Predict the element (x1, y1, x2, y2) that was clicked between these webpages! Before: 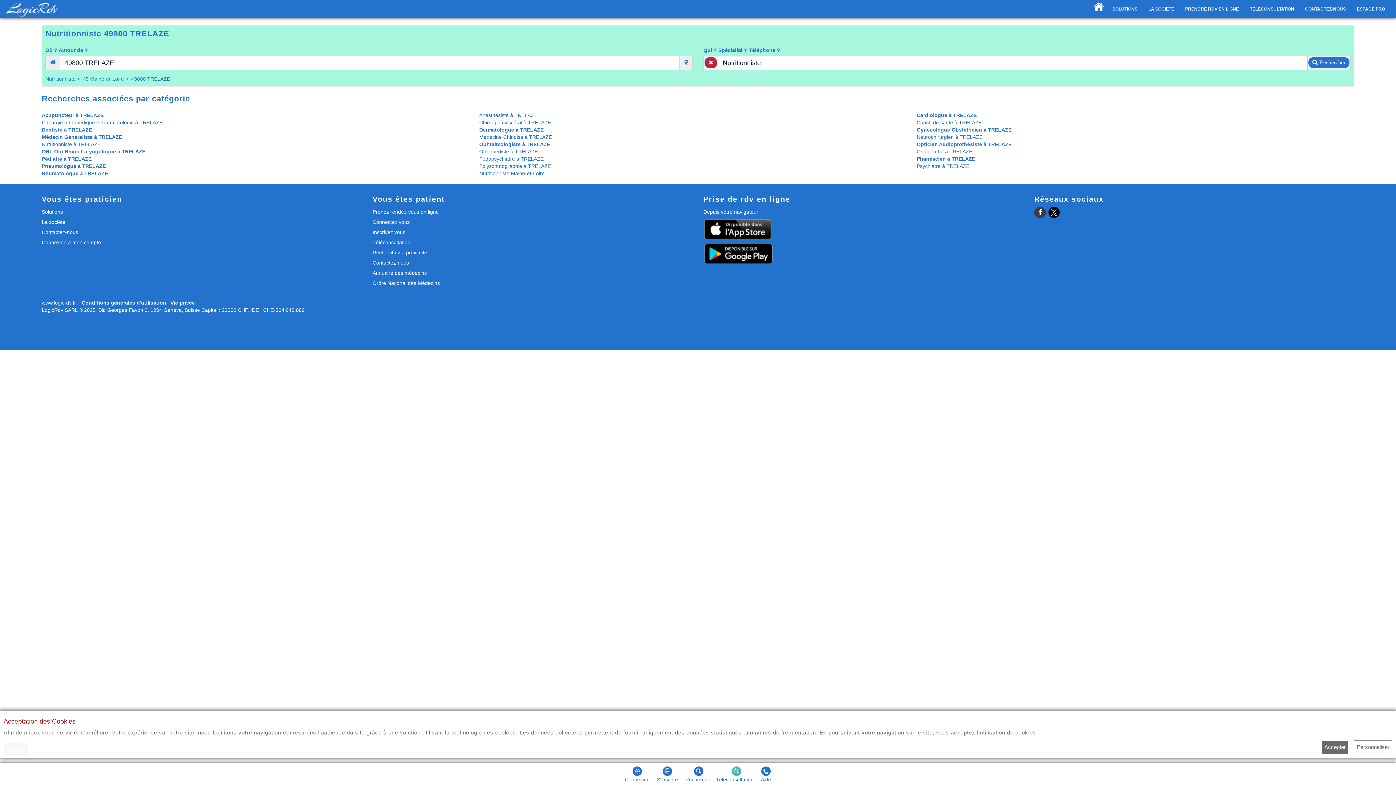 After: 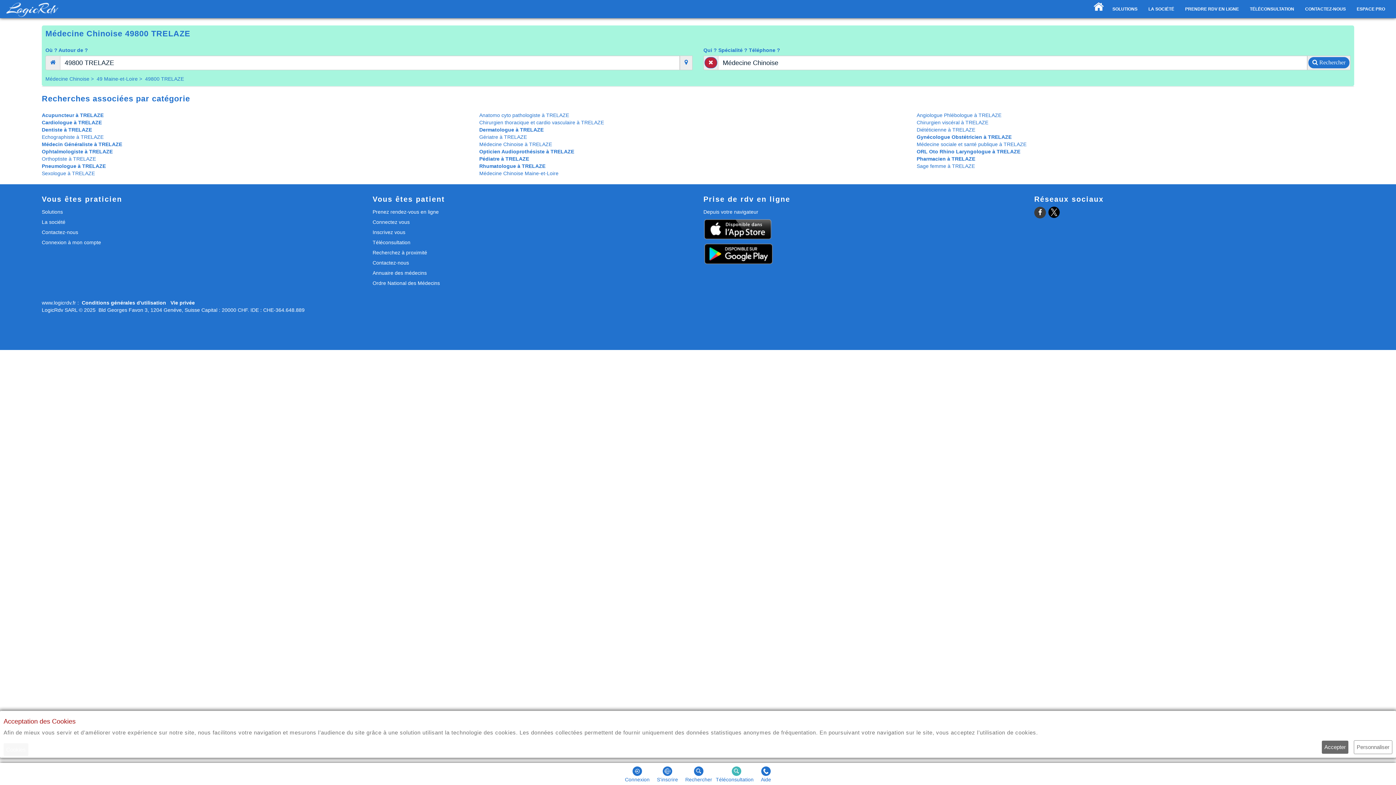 Action: label: Médecine Chinoise à TRELAZE bbox: (479, 133, 916, 140)